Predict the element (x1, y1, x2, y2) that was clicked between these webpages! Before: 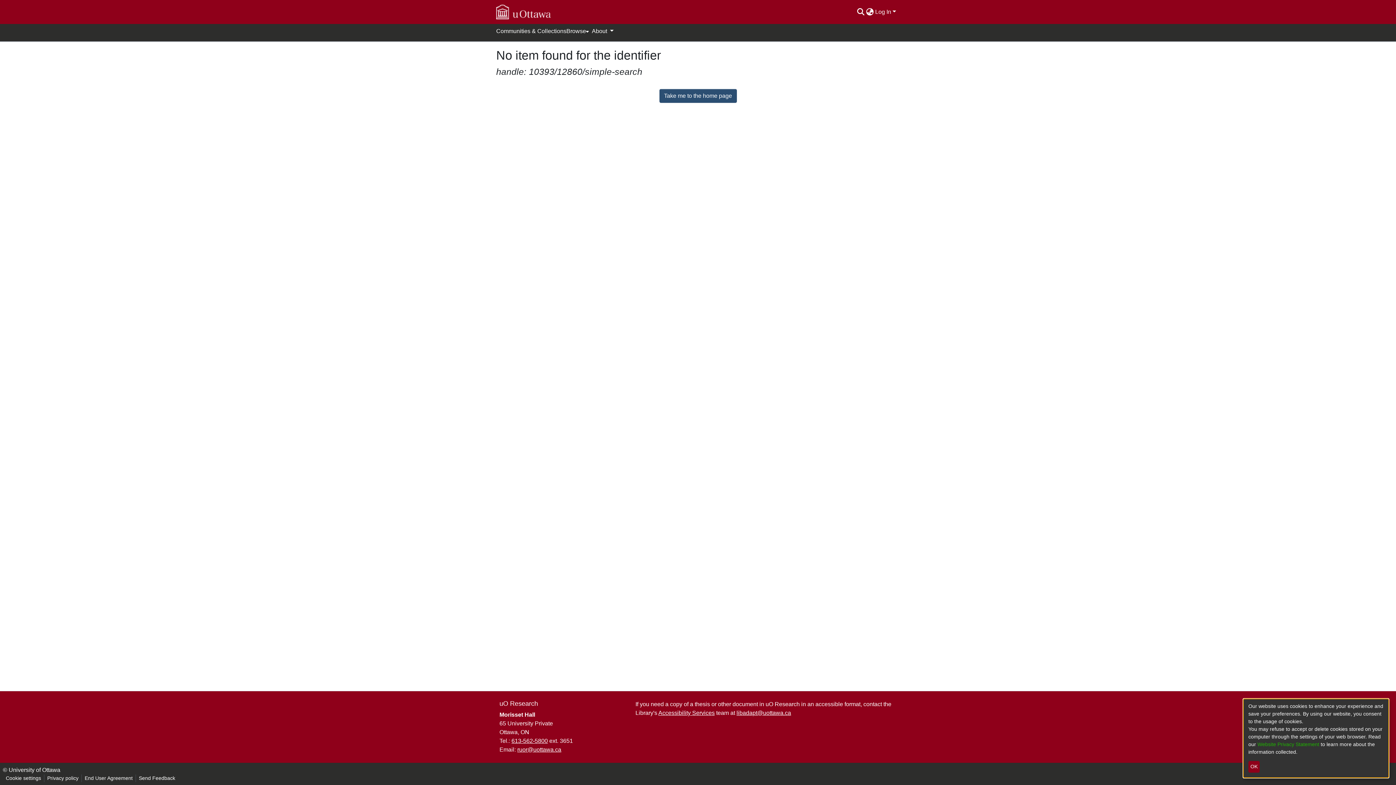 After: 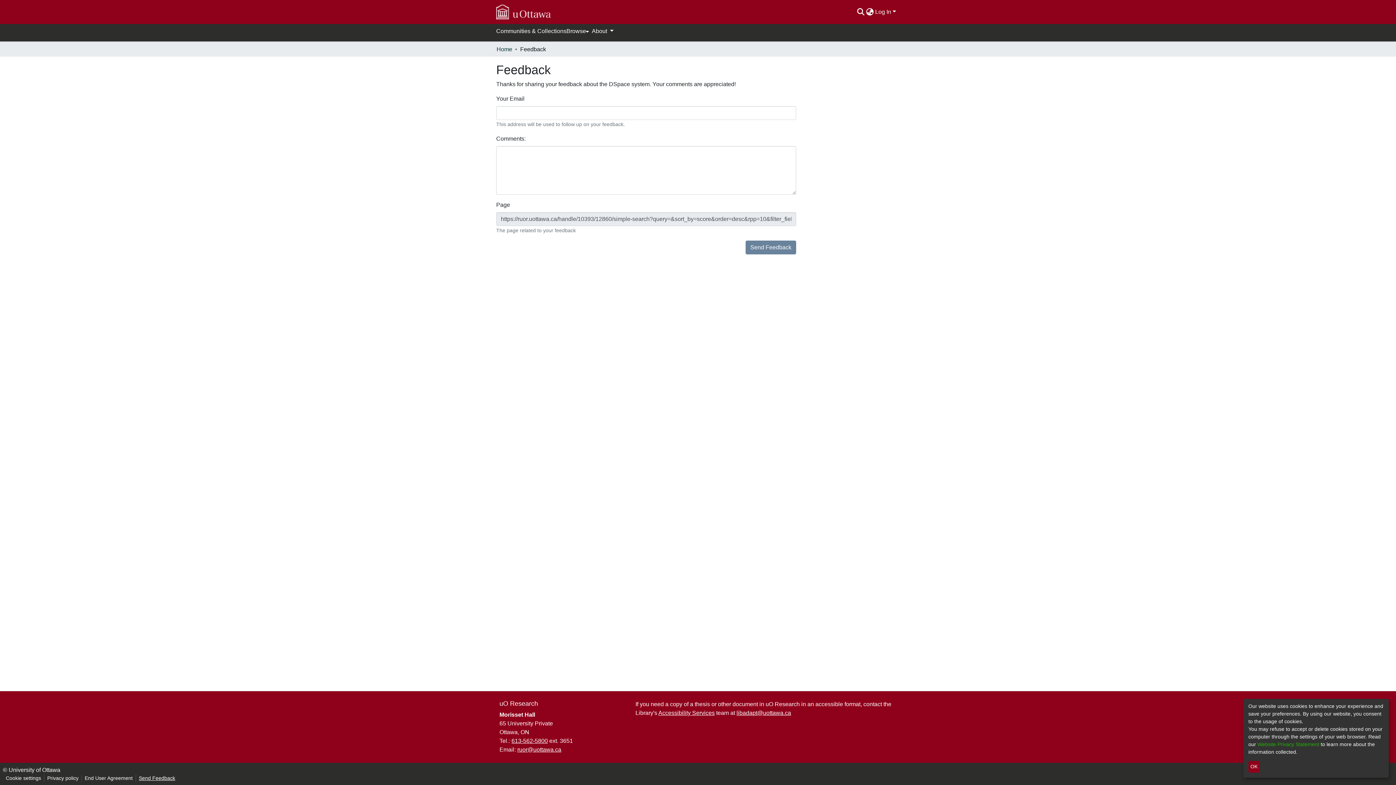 Action: label: Send Feedback bbox: (136, 774, 178, 782)